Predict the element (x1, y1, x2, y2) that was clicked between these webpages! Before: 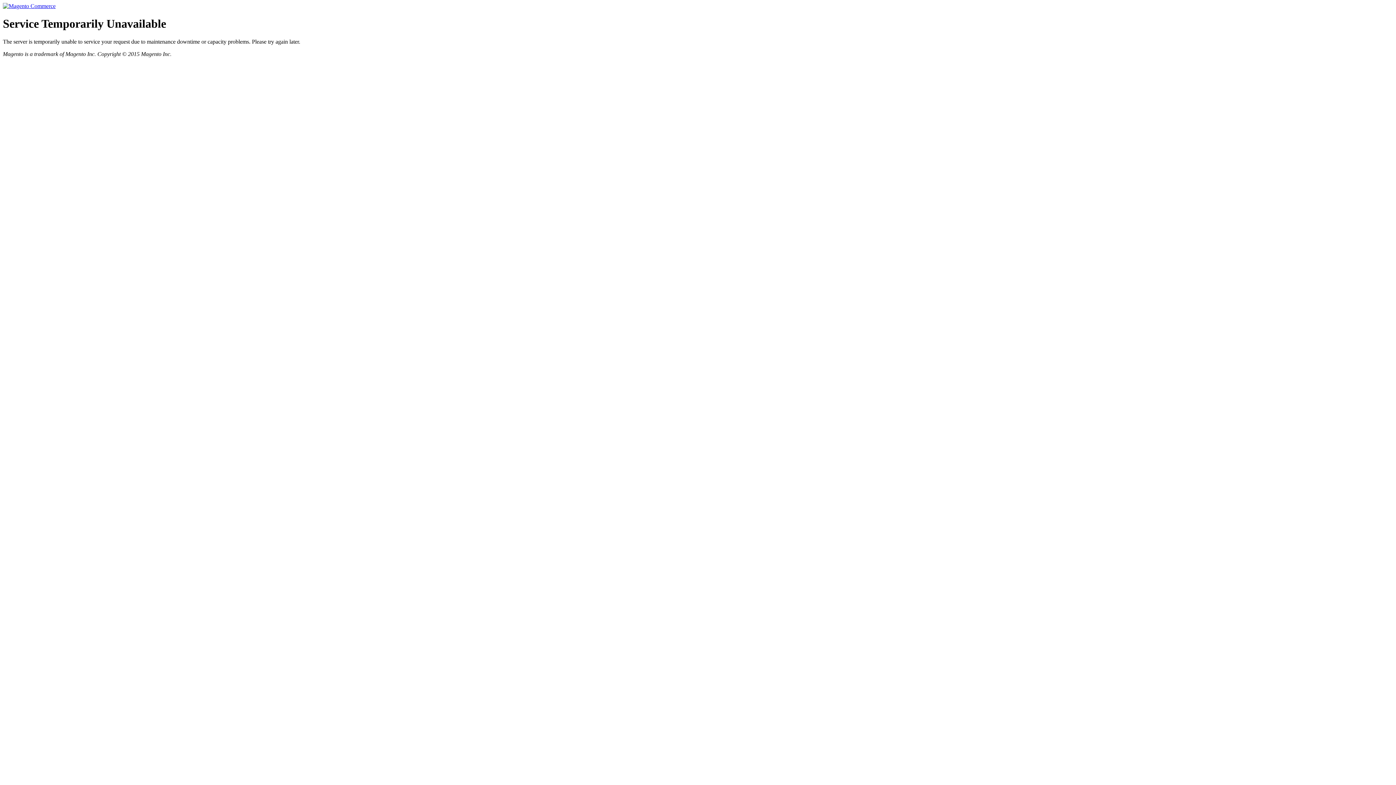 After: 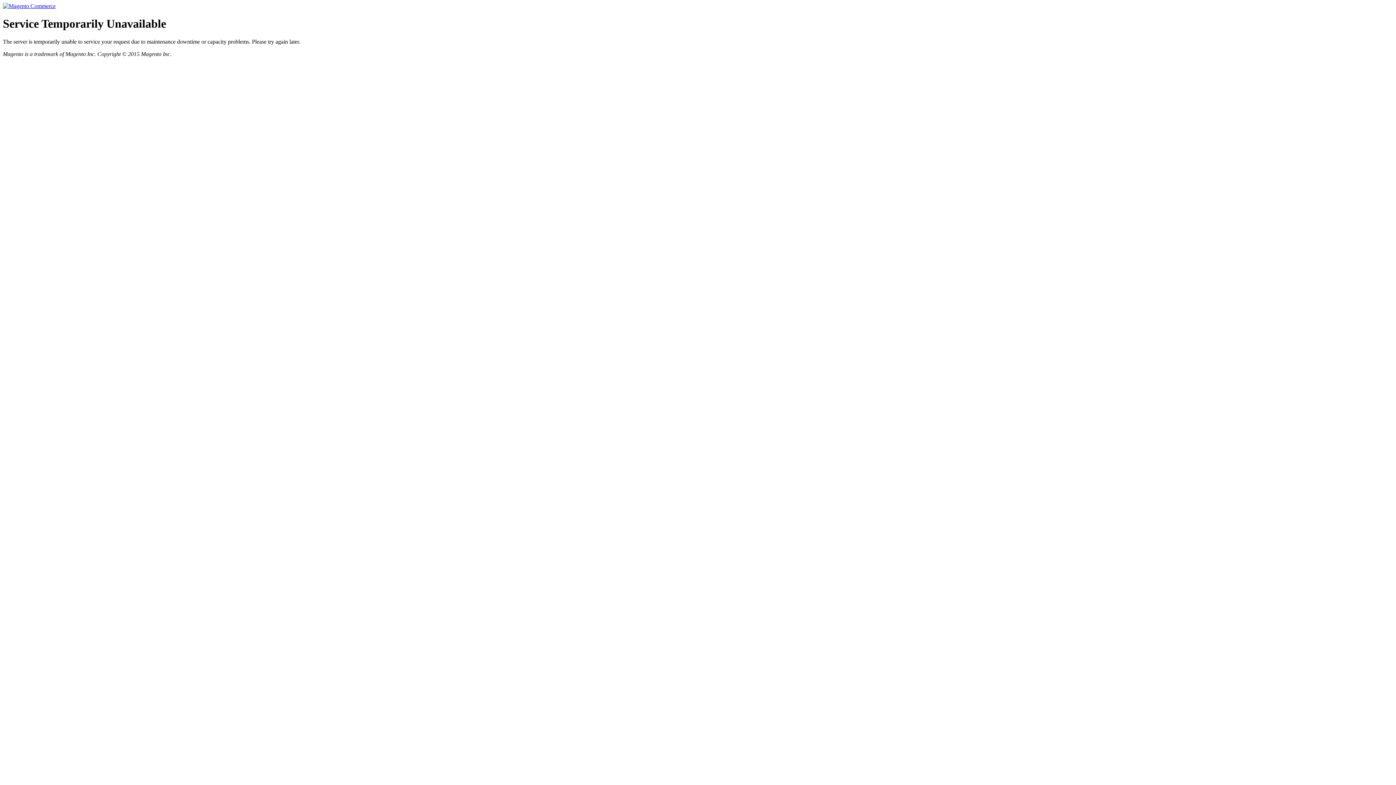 Action: bbox: (2, 2, 55, 9)